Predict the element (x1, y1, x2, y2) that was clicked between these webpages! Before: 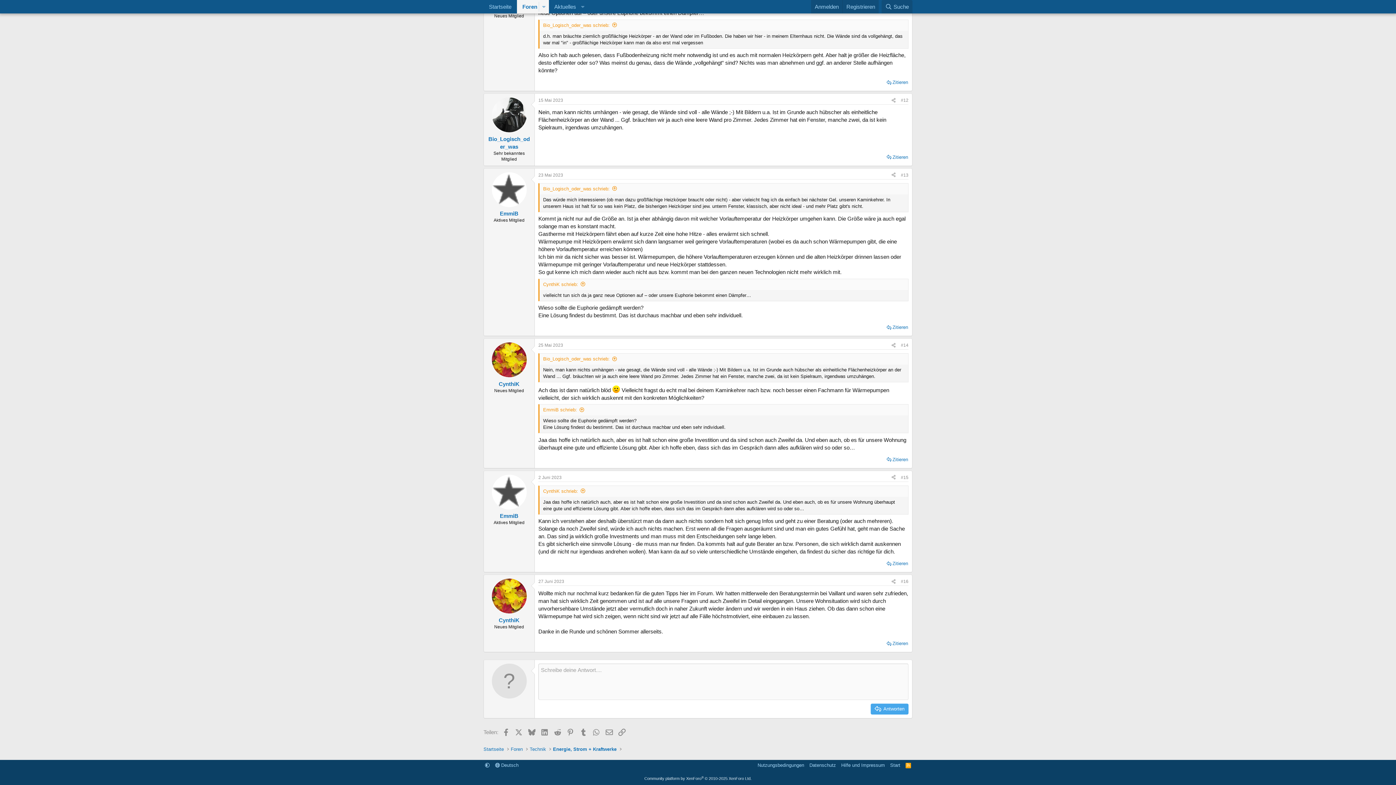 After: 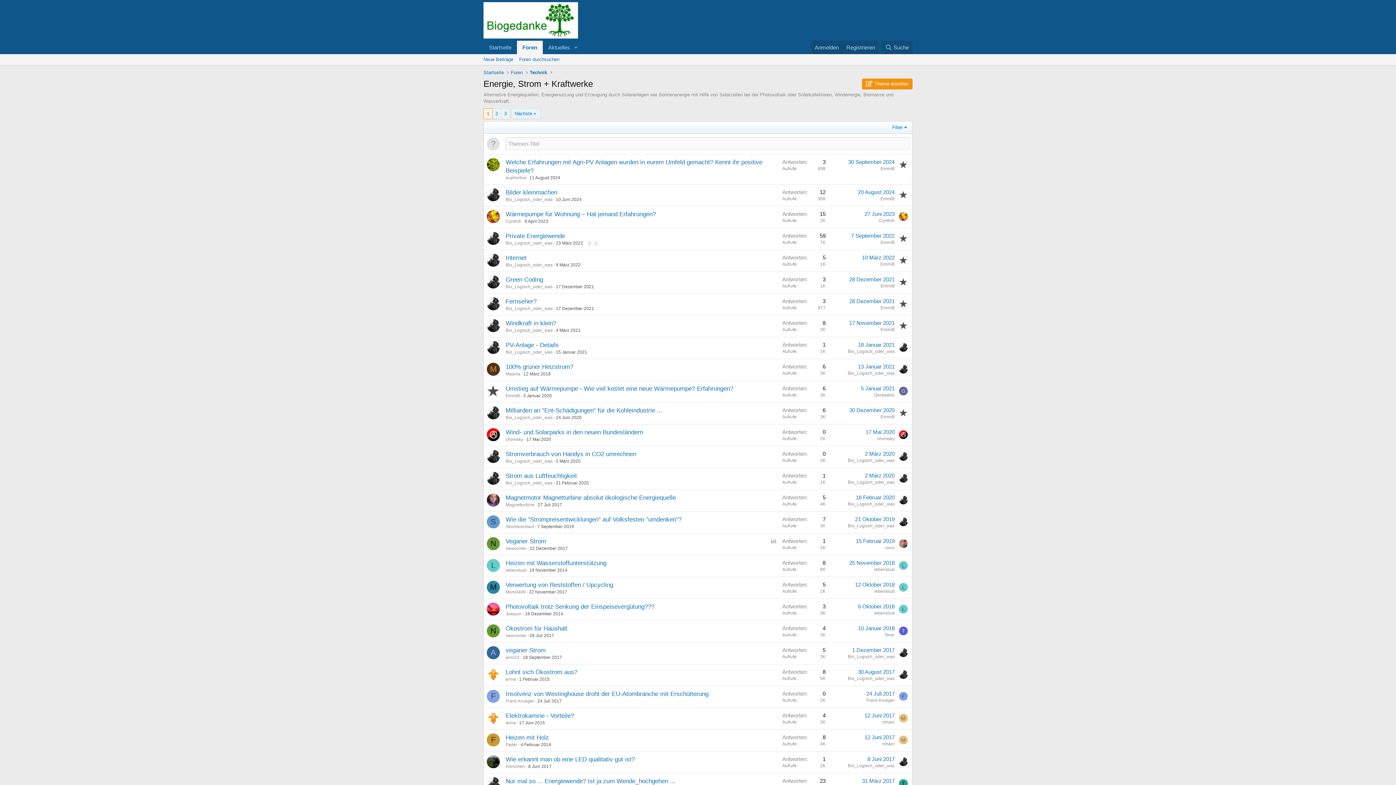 Action: label: Energie, Strom + Kraftwerke bbox: (551, 745, 618, 754)